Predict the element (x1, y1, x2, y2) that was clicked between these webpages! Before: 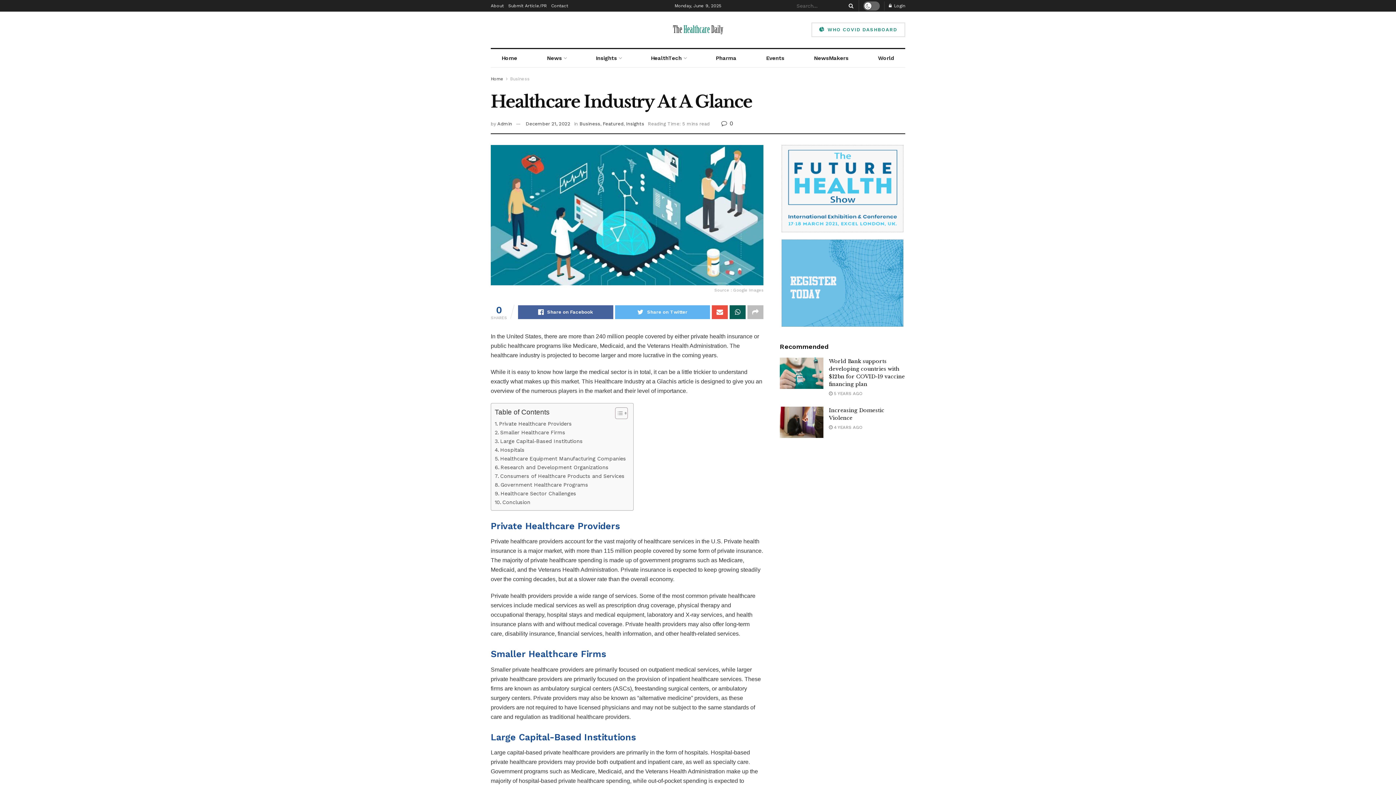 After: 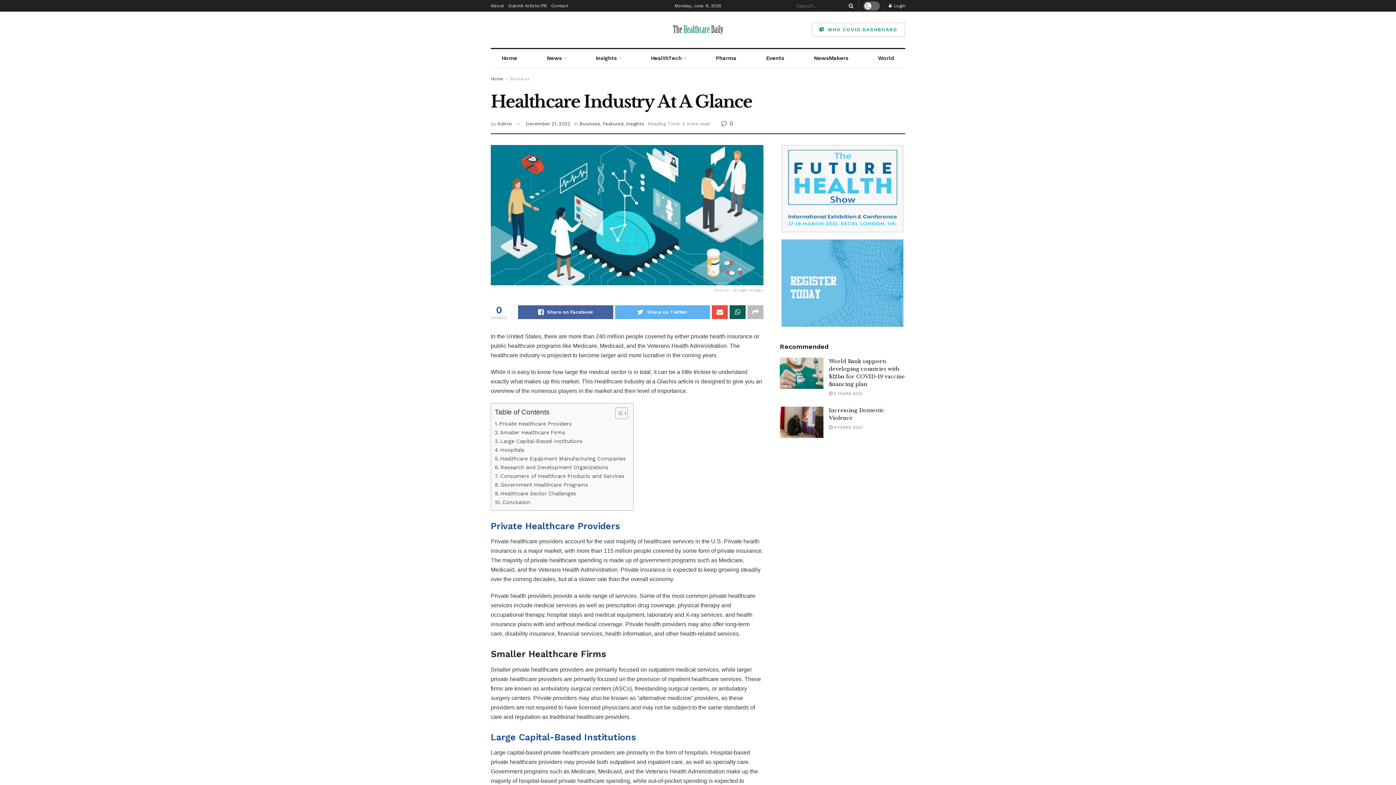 Action: bbox: (490, 649, 606, 659) label: Smaller Healthcare Firms